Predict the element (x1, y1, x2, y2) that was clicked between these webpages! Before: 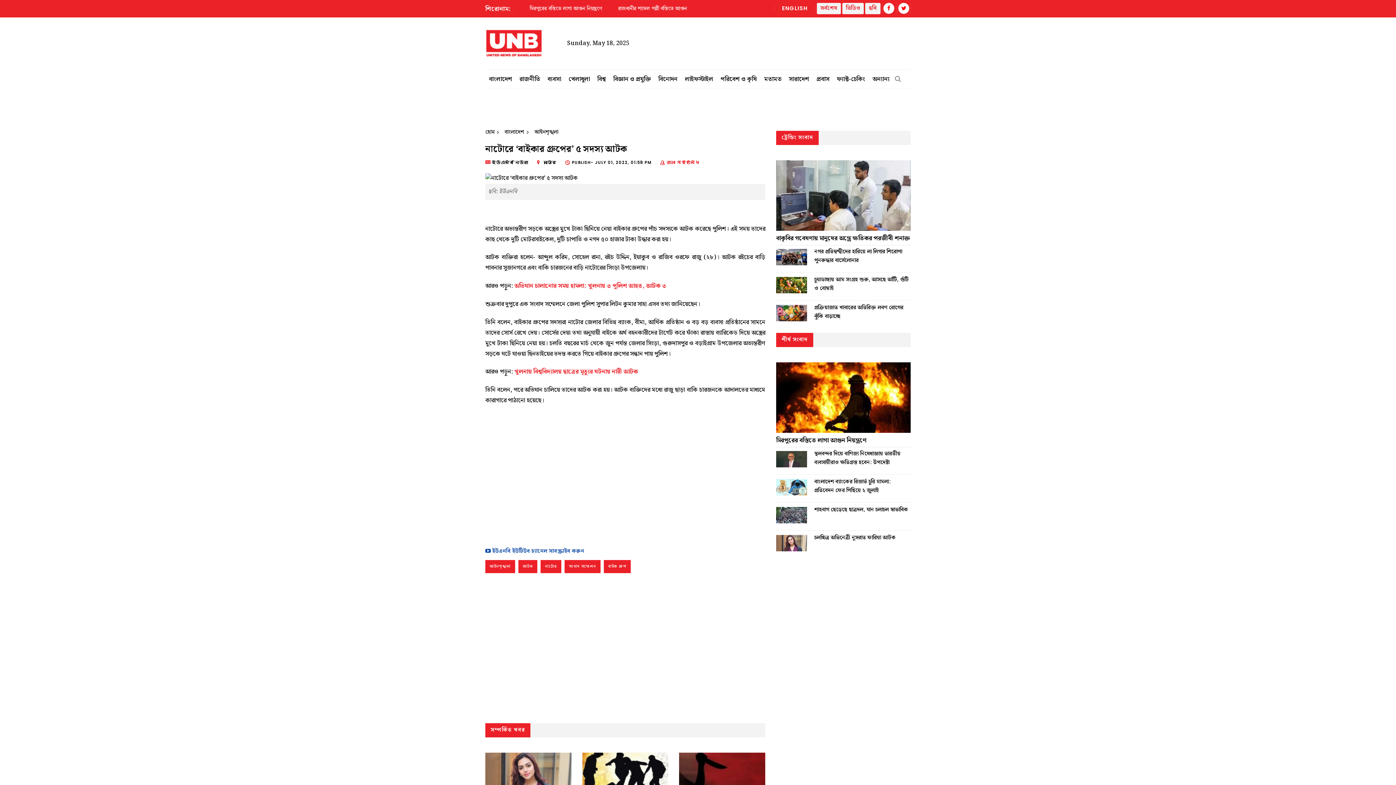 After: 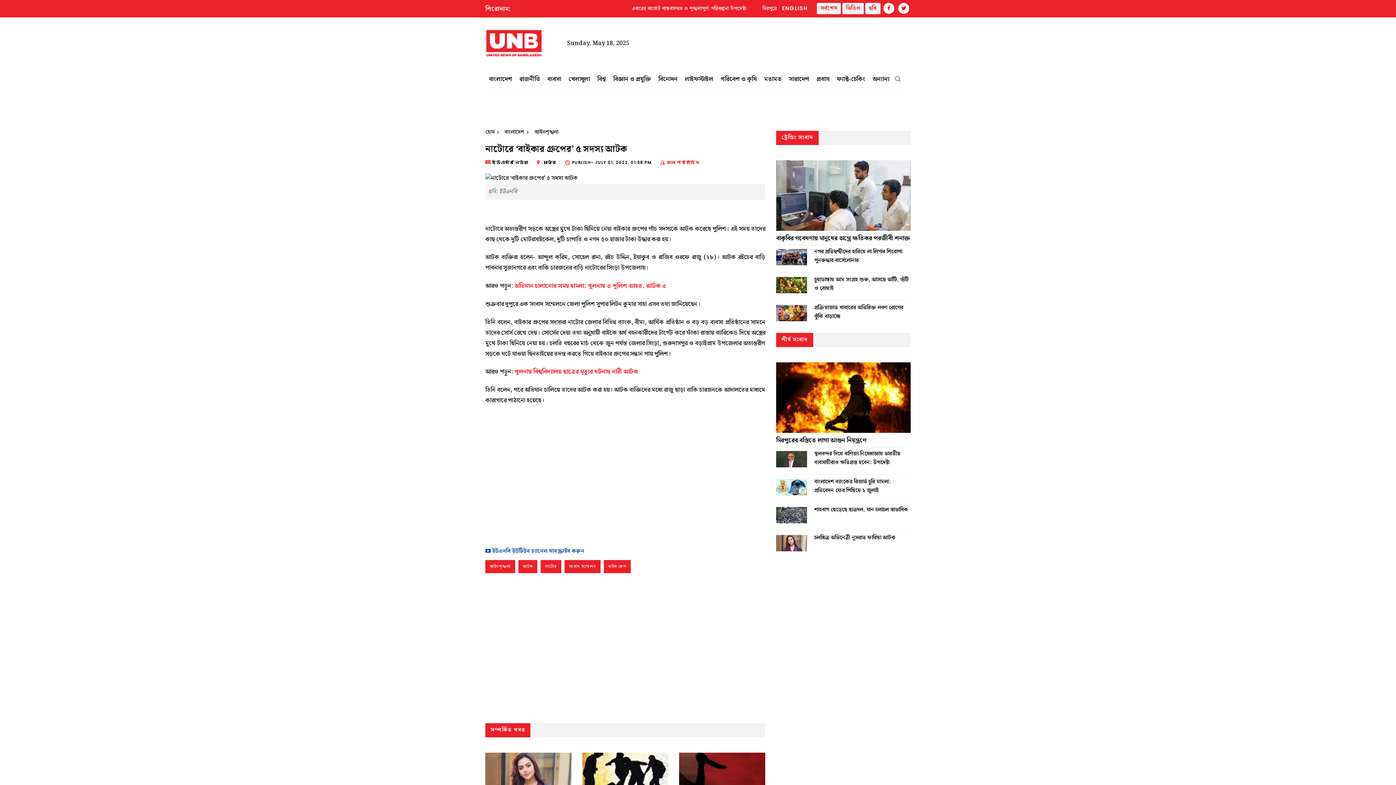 Action: bbox: (882, 4, 895, 12)